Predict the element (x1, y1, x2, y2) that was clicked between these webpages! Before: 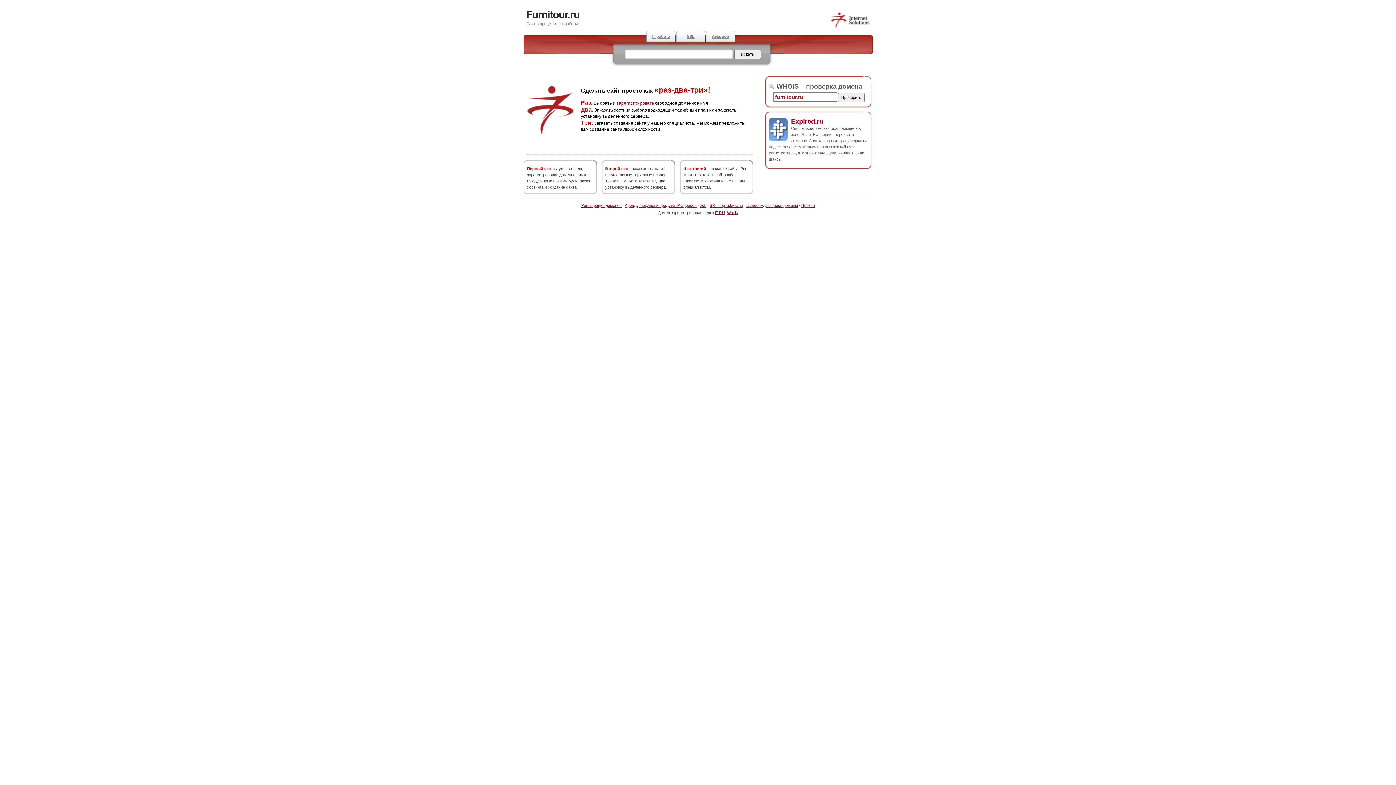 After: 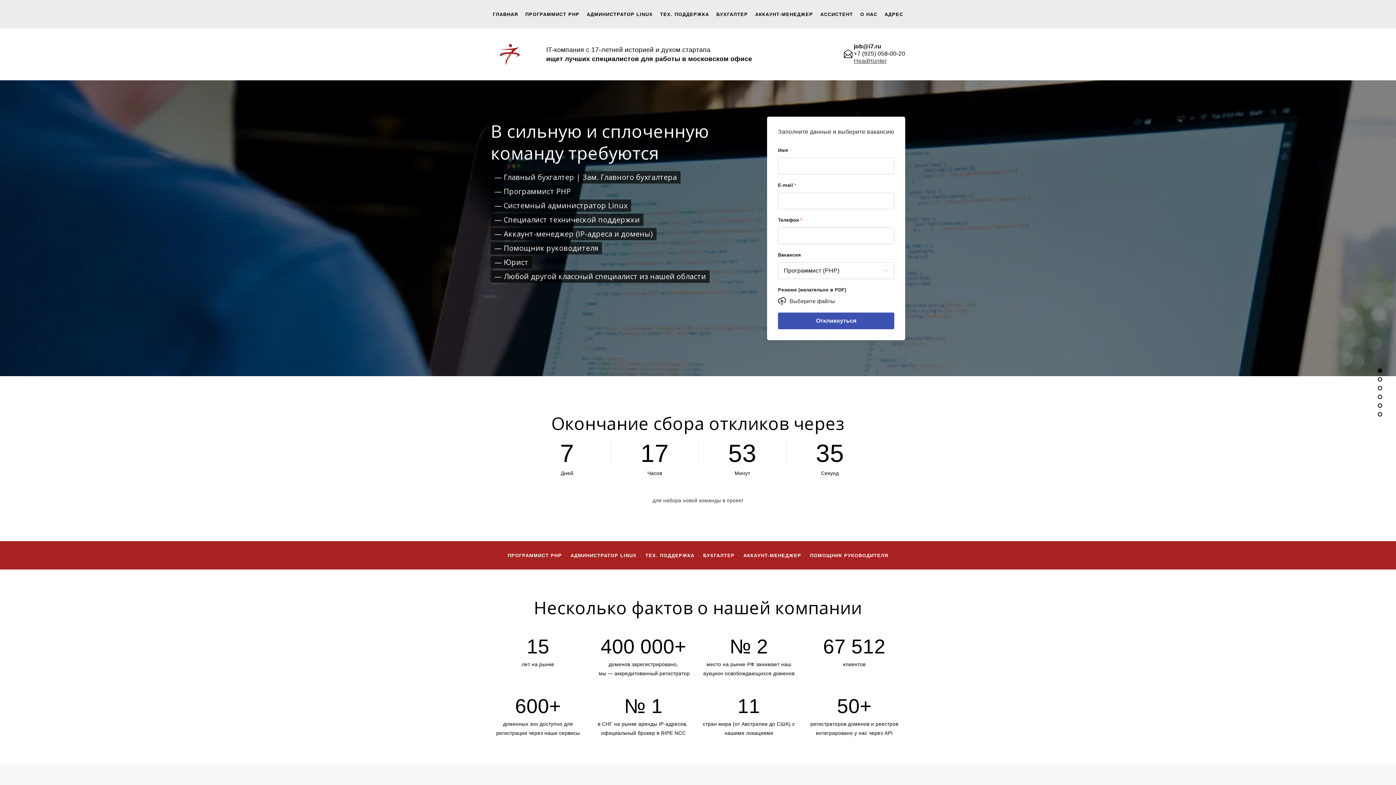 Action: bbox: (646, 30, 676, 42) label: IT-работа